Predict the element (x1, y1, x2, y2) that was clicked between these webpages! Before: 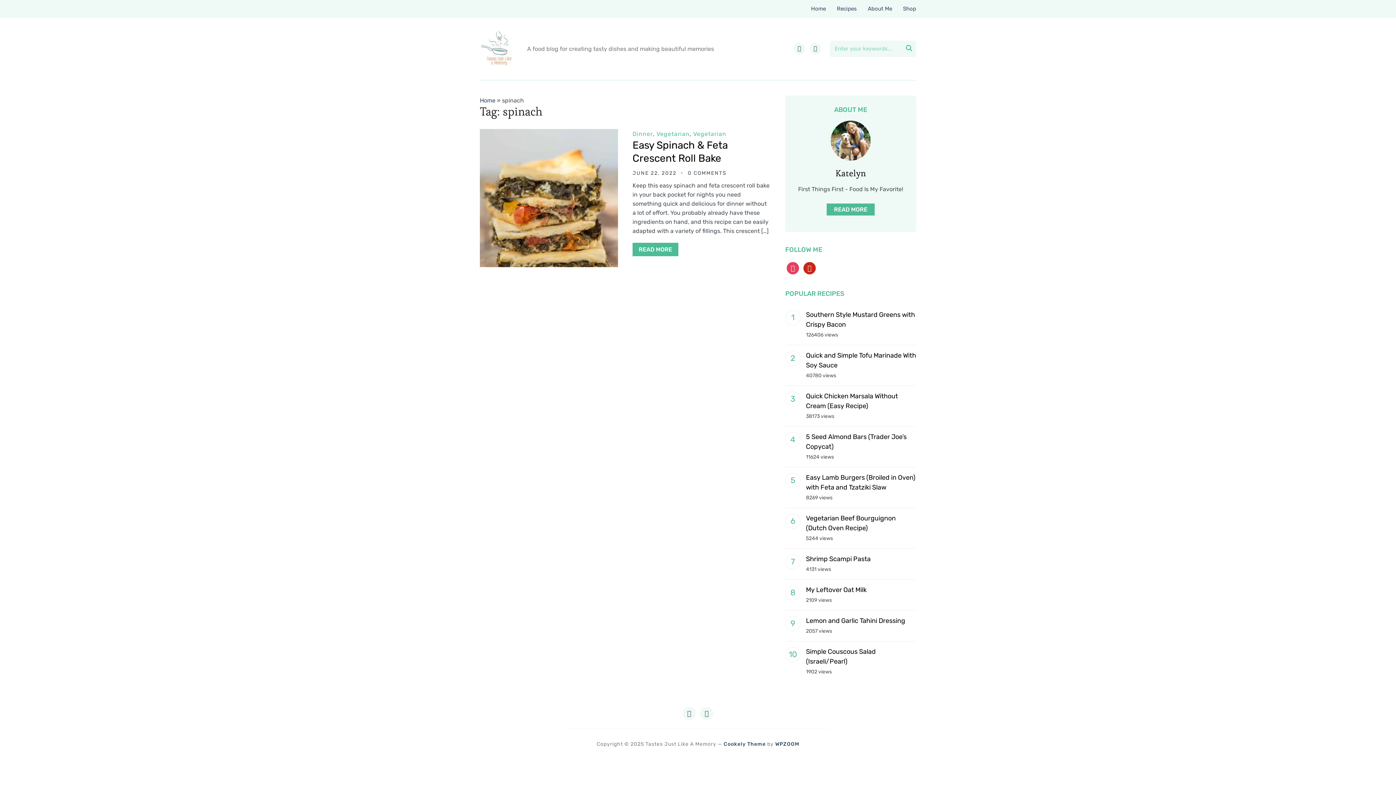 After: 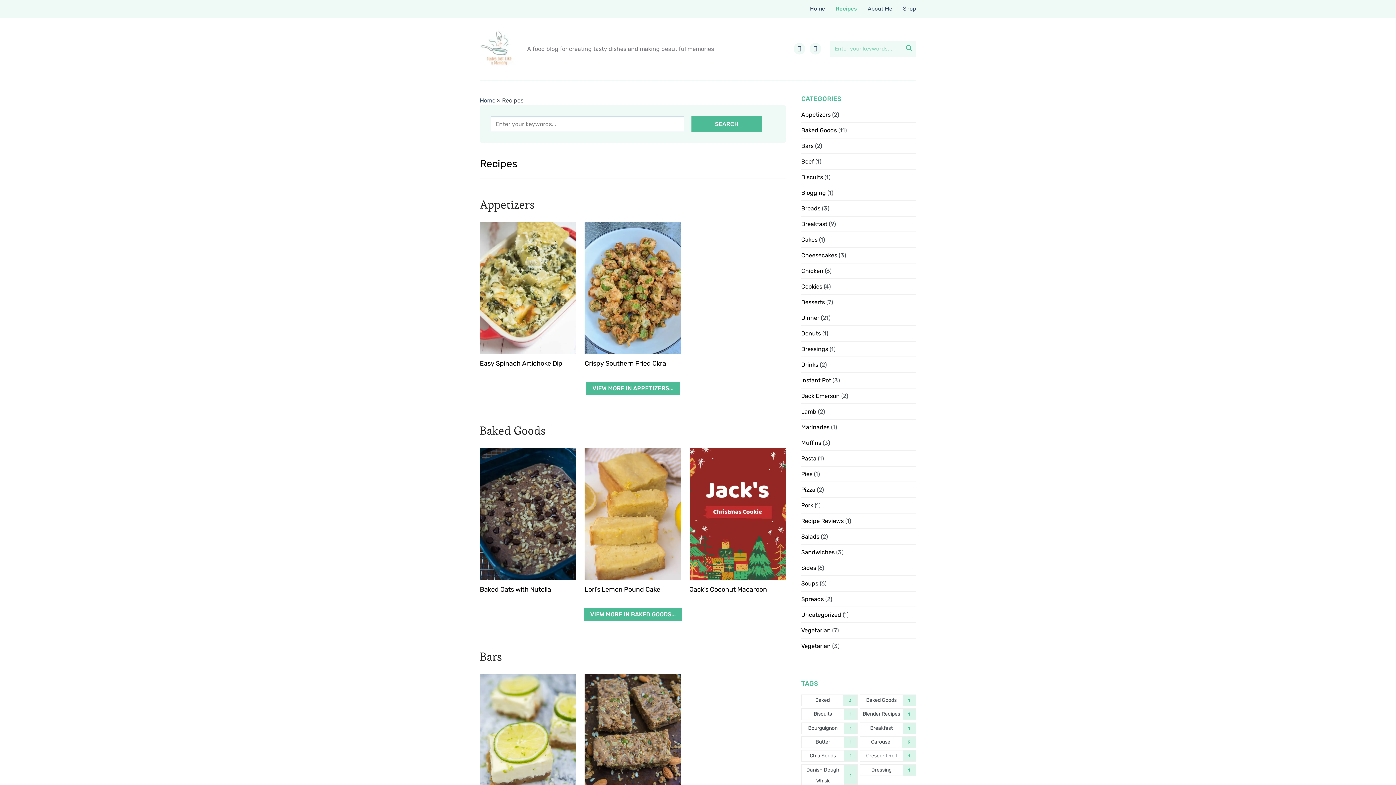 Action: bbox: (831, 0, 862, 17) label: Recipes